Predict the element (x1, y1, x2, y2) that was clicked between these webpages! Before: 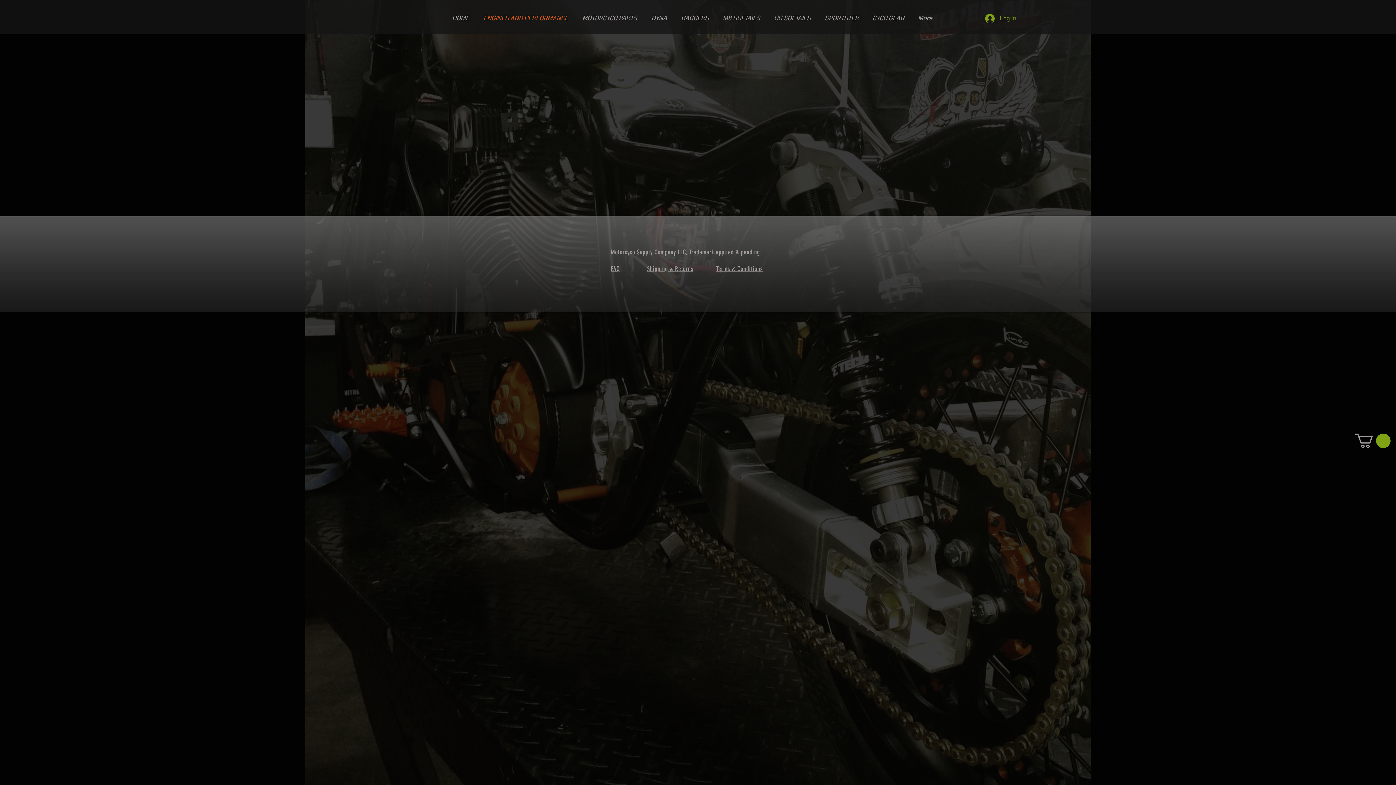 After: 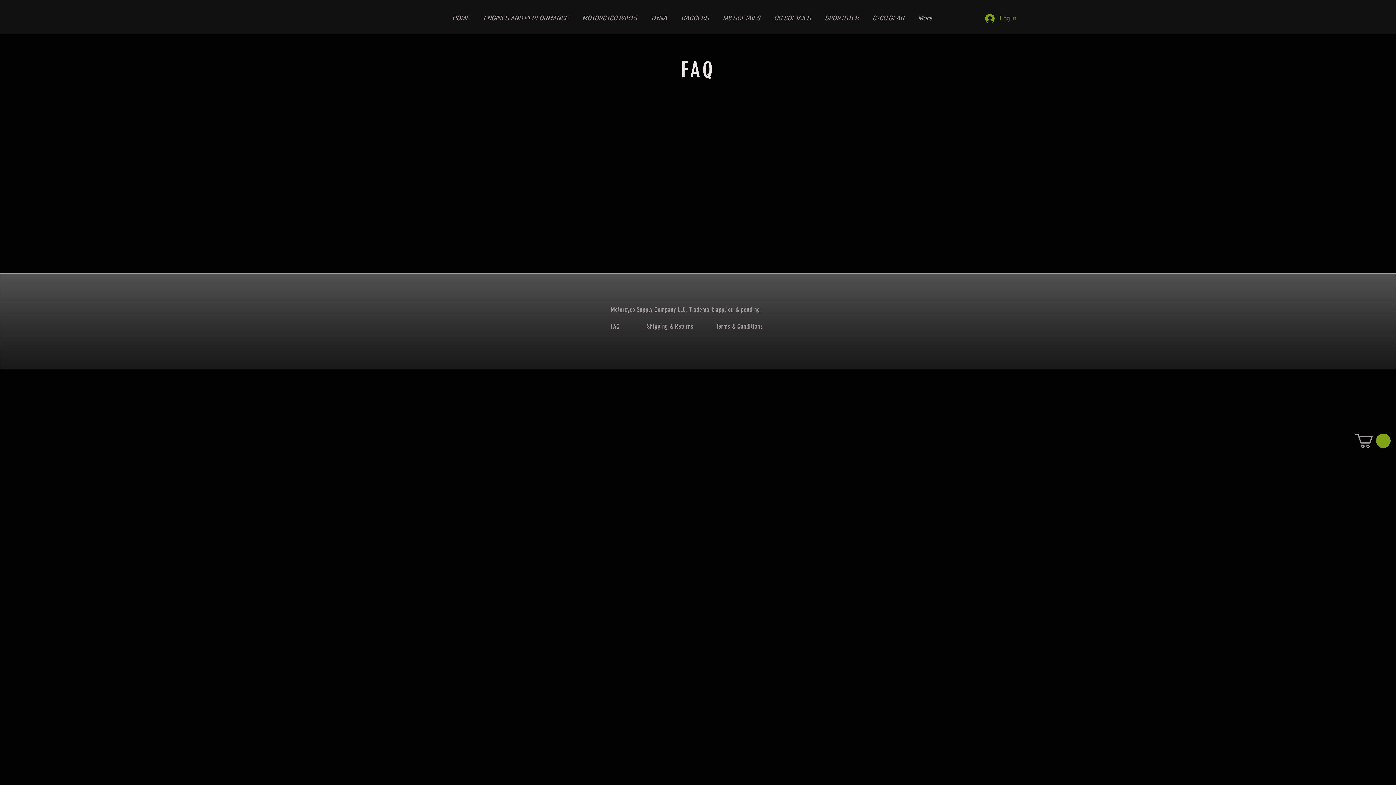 Action: label: FAQ bbox: (610, 265, 619, 273)